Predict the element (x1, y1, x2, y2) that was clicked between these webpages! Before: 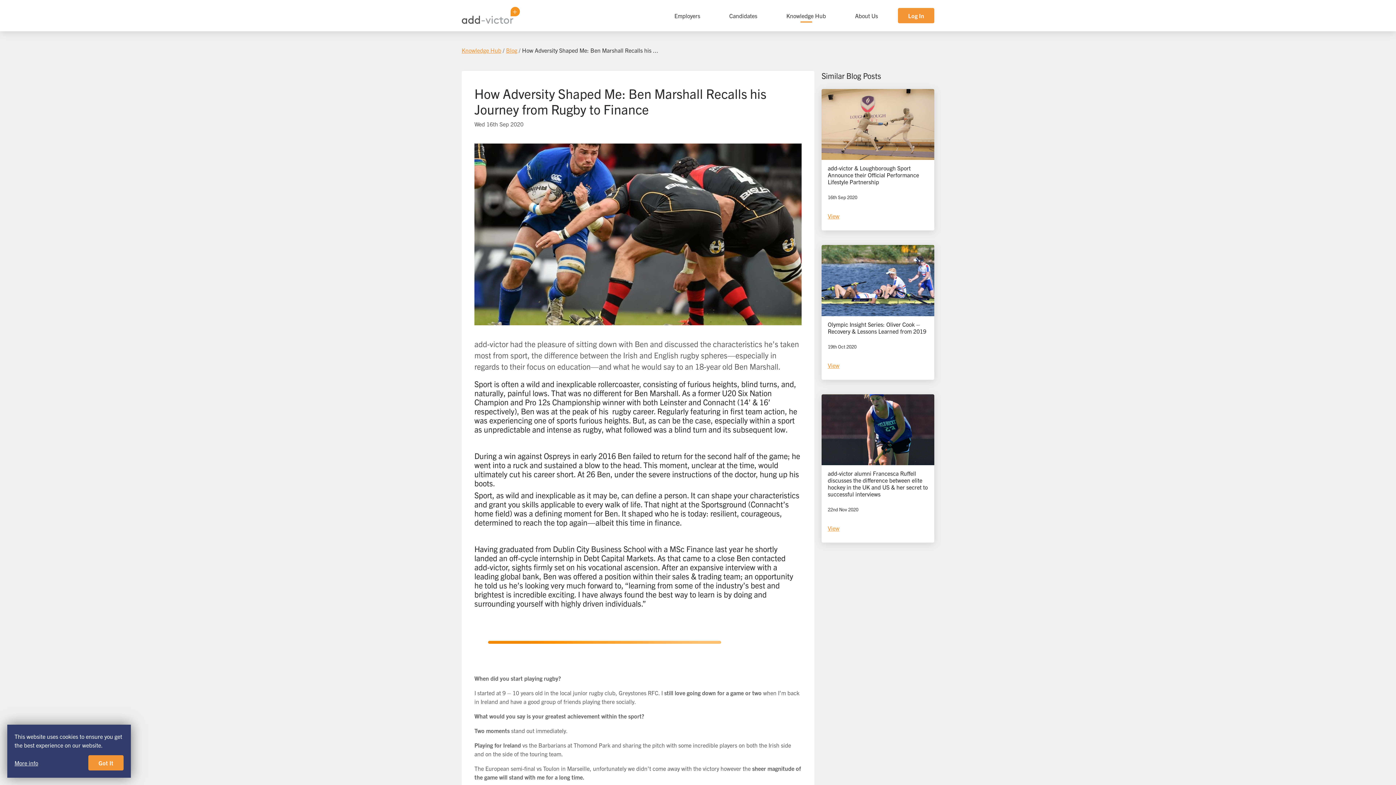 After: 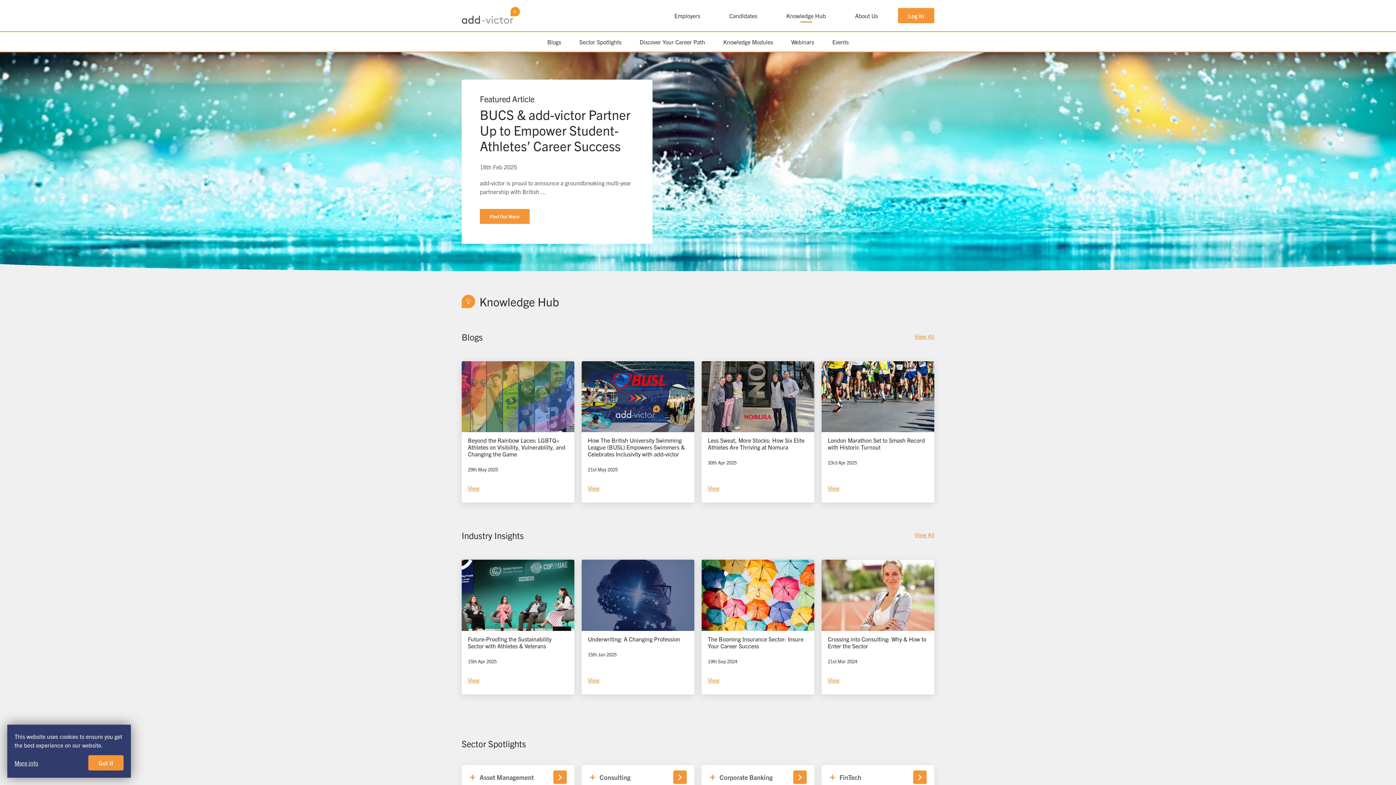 Action: bbox: (786, 12, 826, 23) label: Knowledge Hub